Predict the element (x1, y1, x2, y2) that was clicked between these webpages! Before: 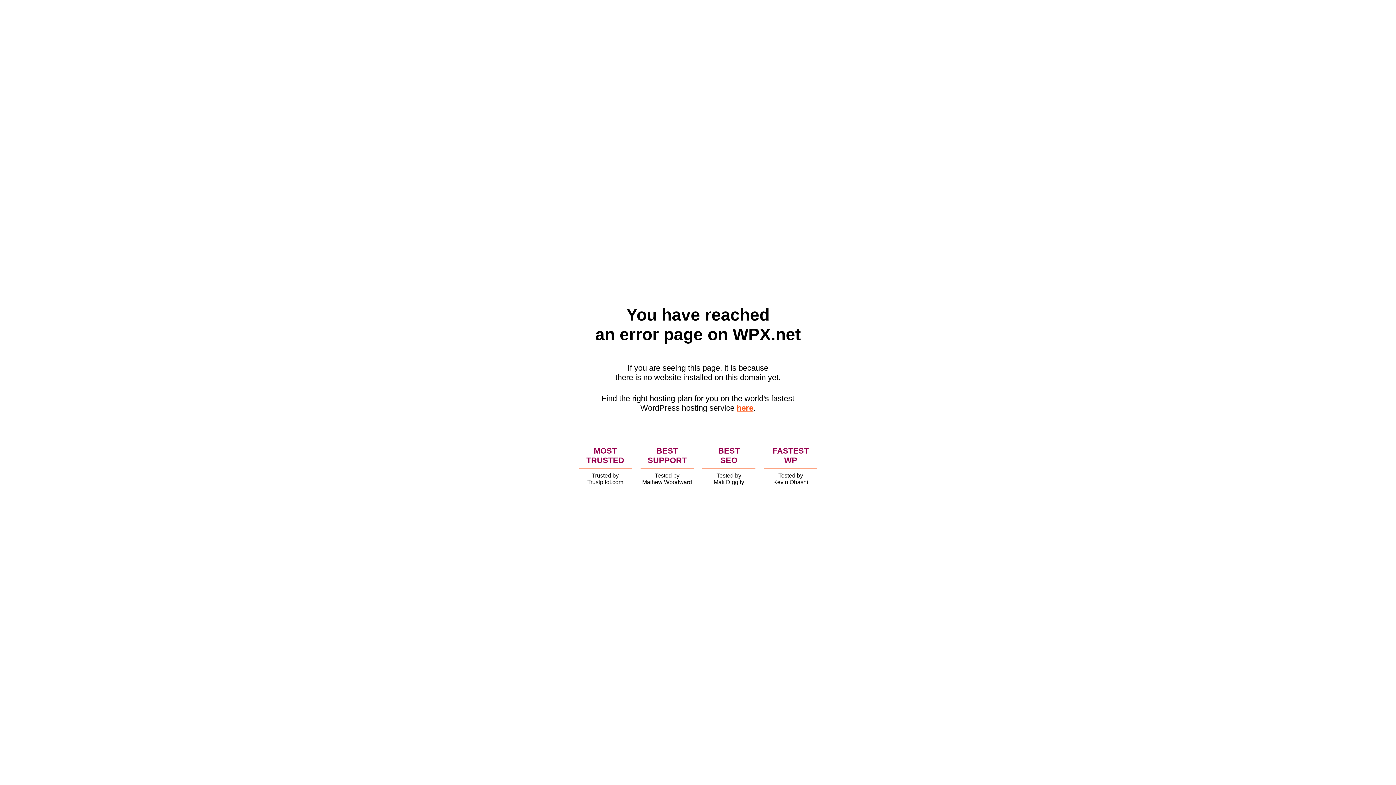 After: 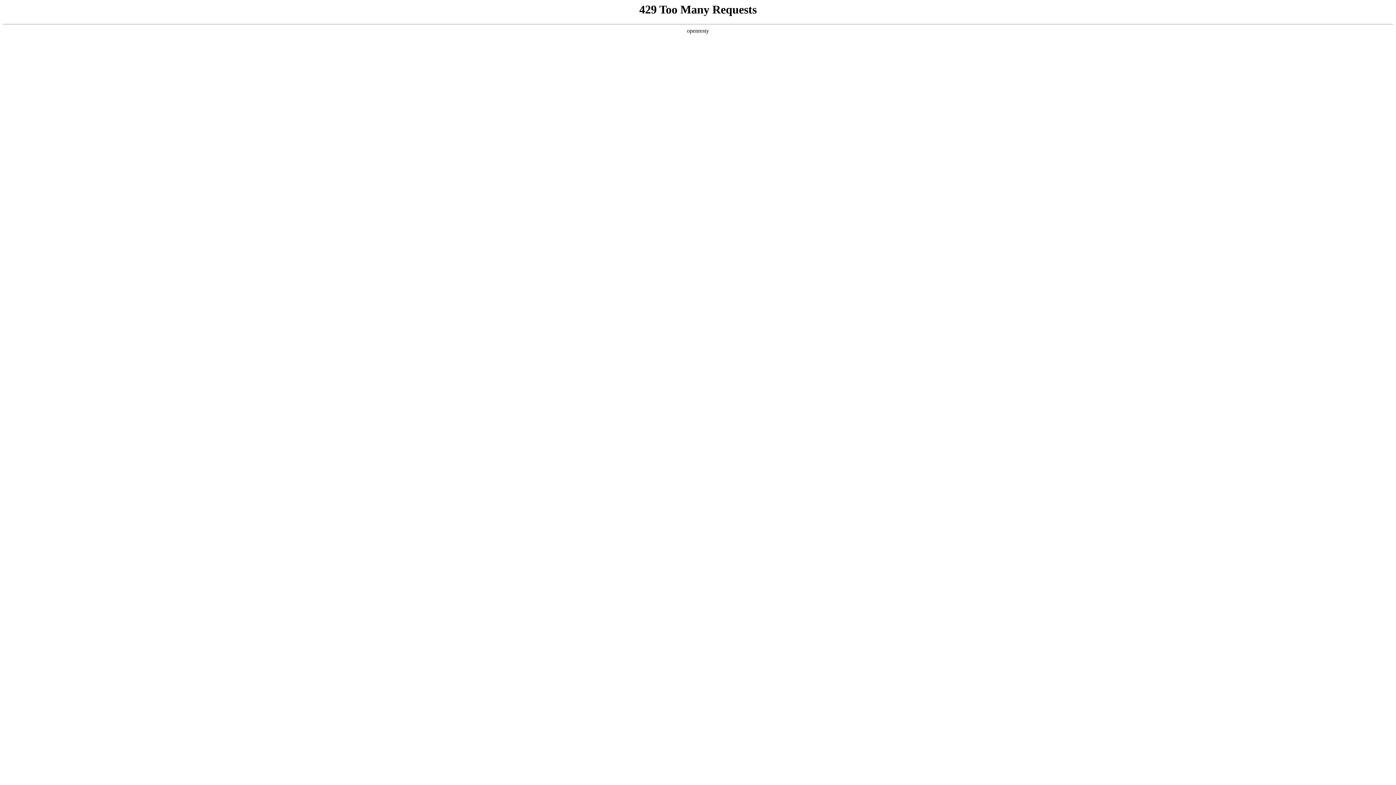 Action: bbox: (736, 403, 753, 412) label: here